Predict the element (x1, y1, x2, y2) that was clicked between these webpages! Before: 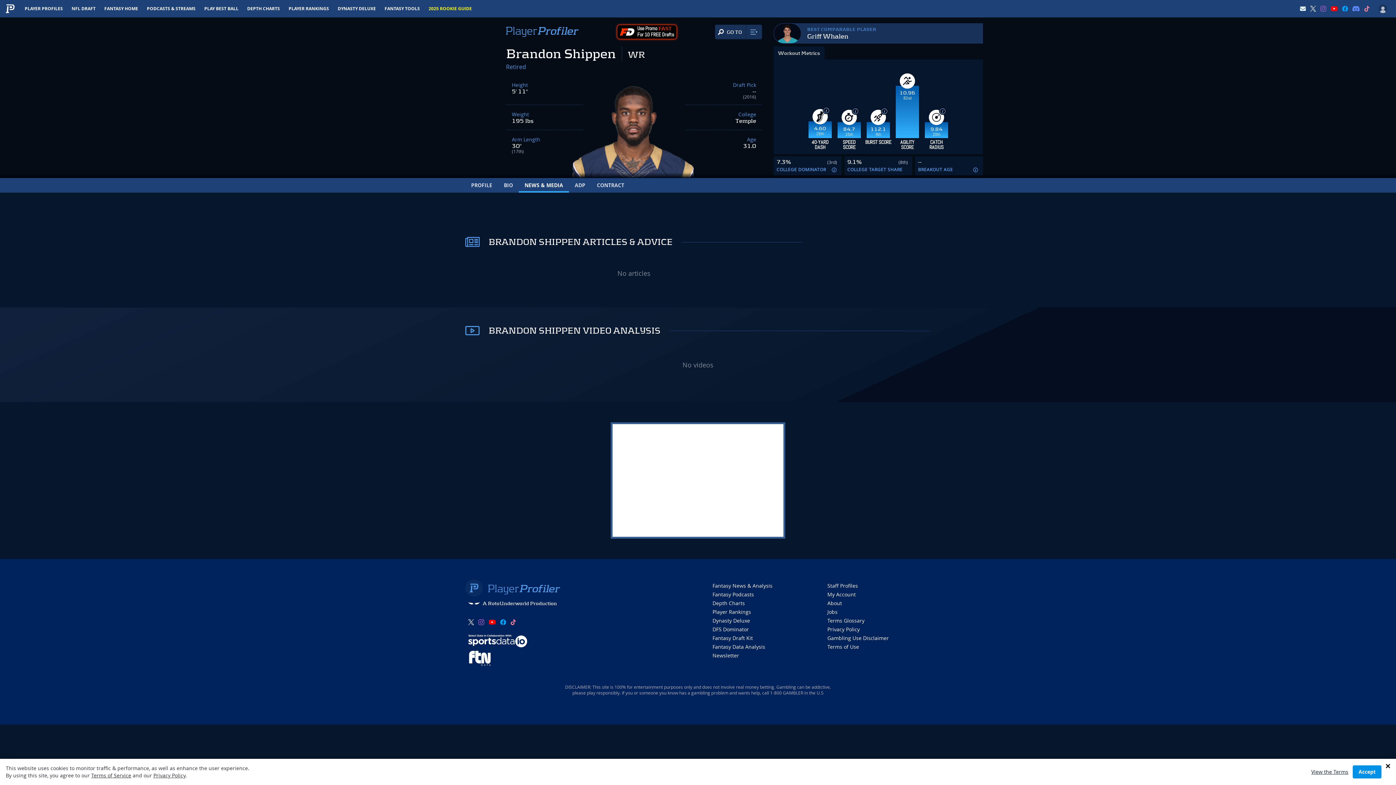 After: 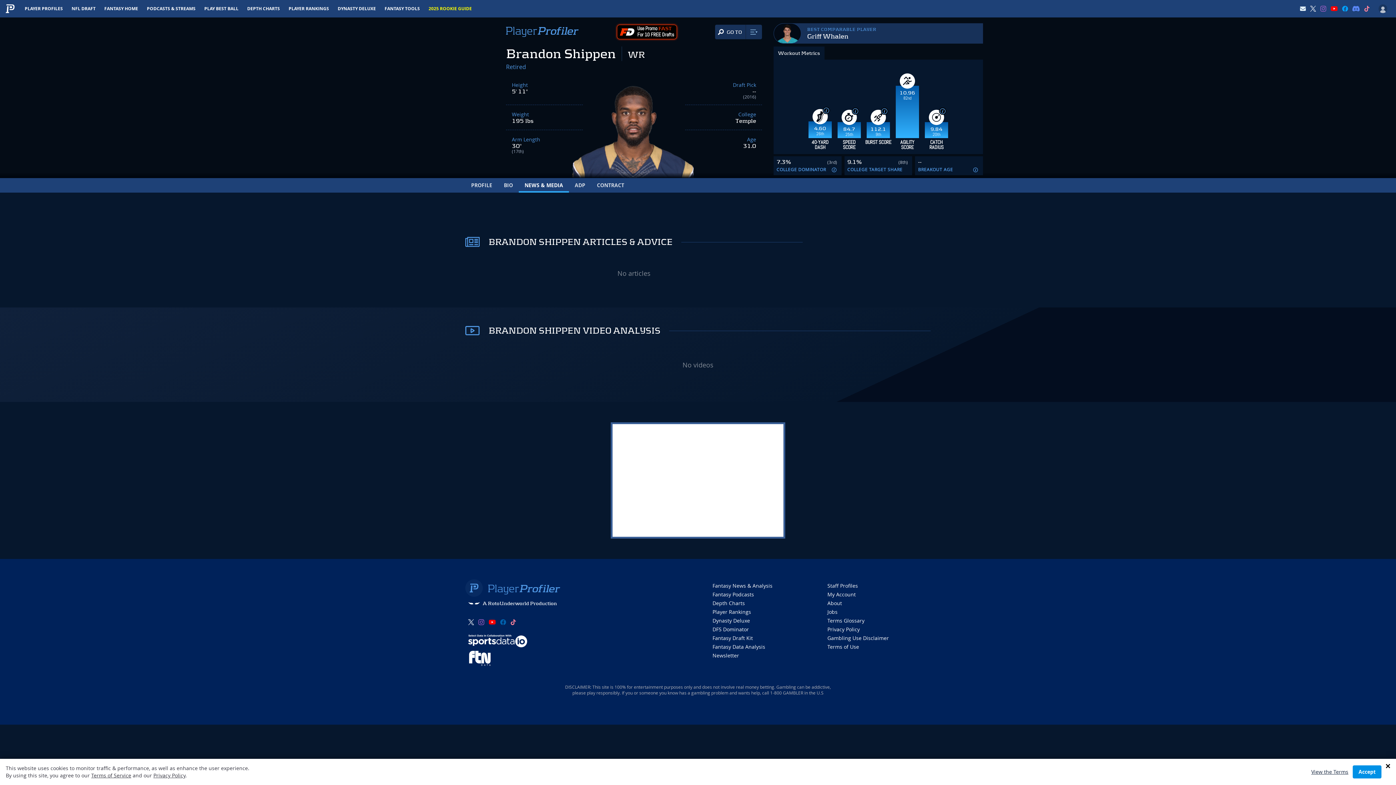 Action: bbox: (500, 619, 506, 625)